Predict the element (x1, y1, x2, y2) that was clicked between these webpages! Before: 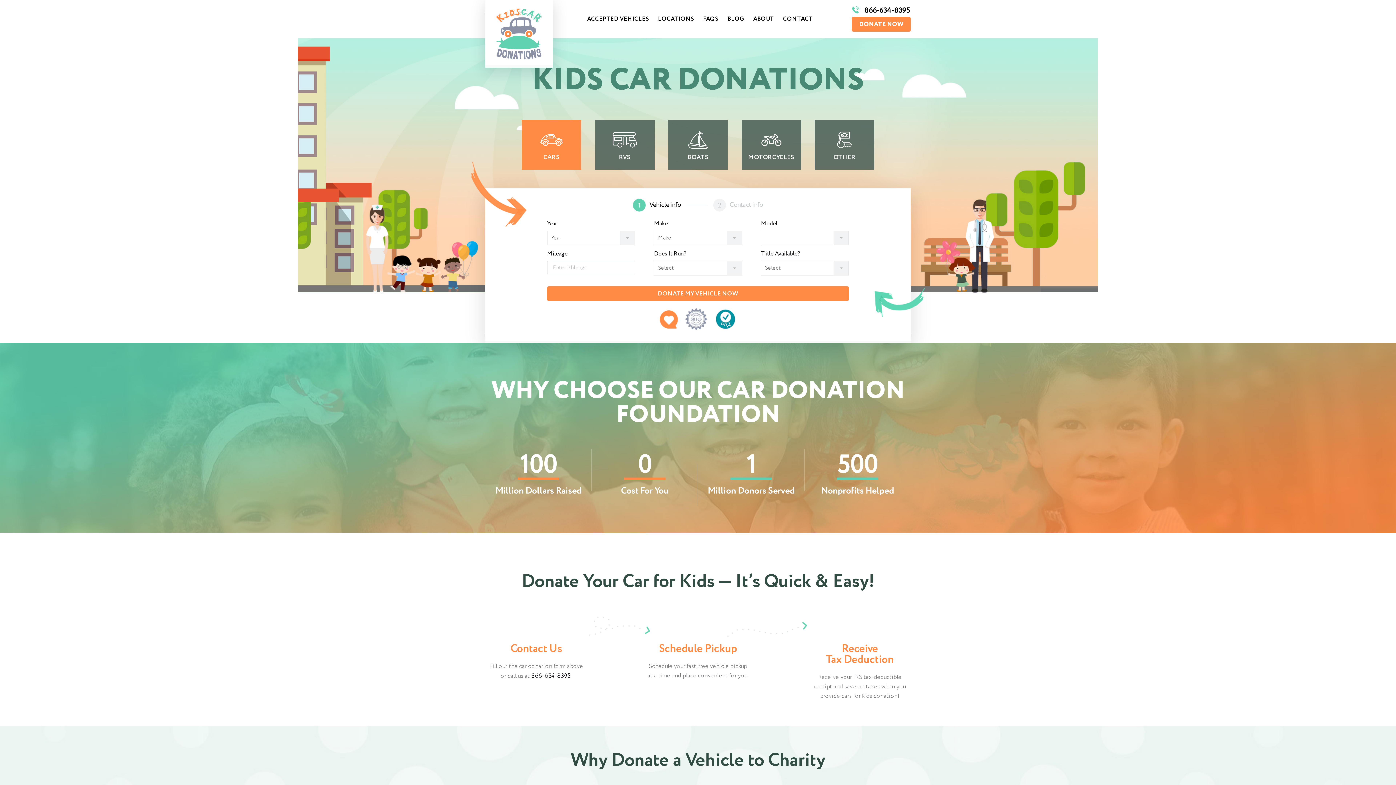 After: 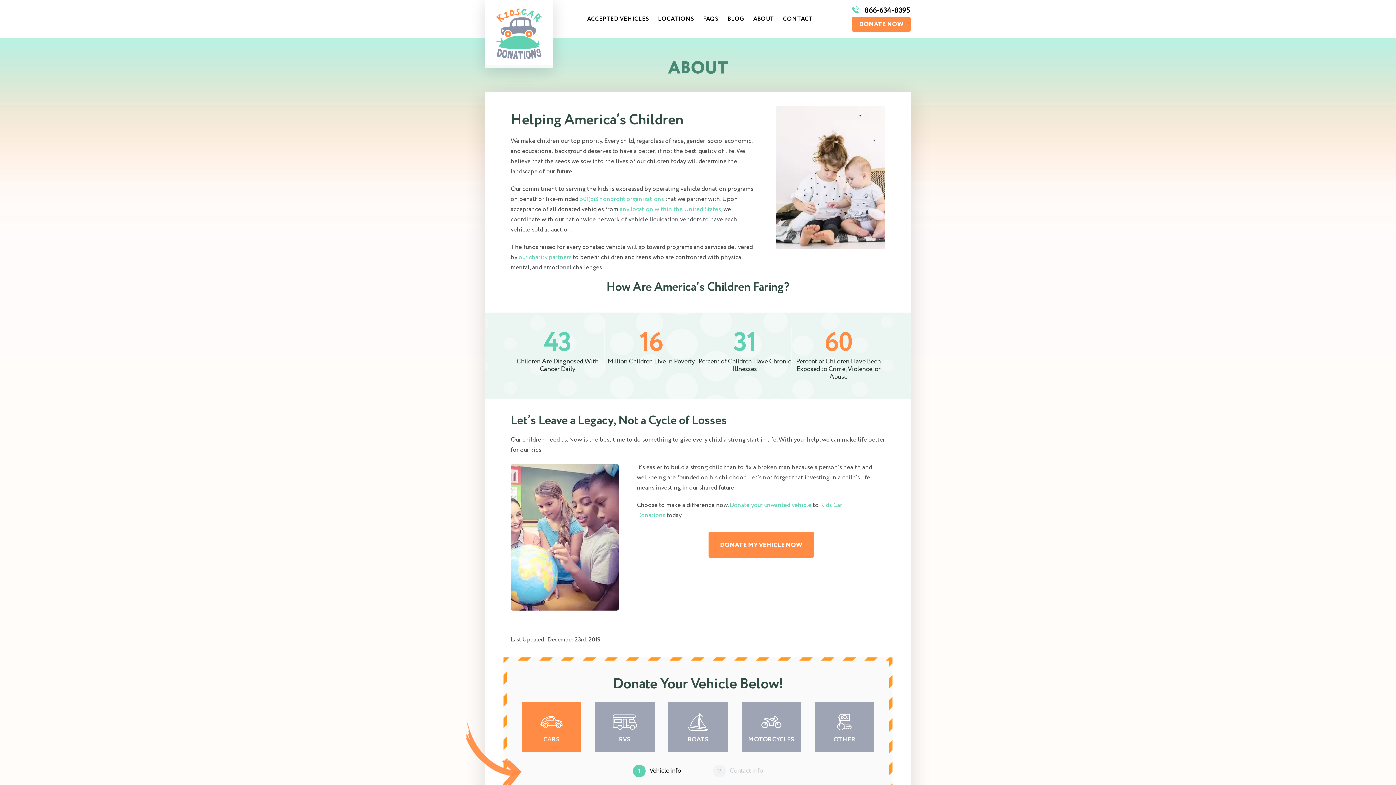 Action: label: ABOUT bbox: (753, 15, 774, 22)